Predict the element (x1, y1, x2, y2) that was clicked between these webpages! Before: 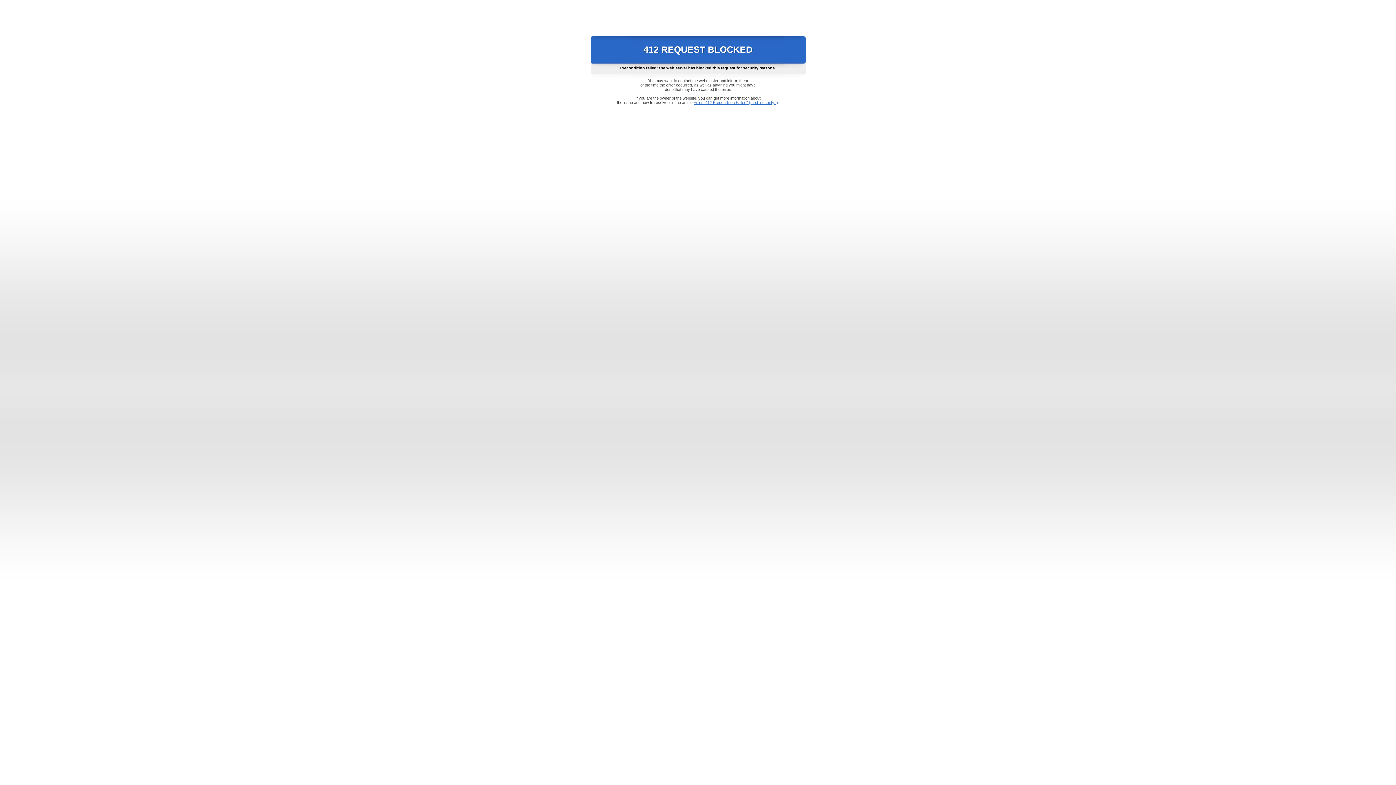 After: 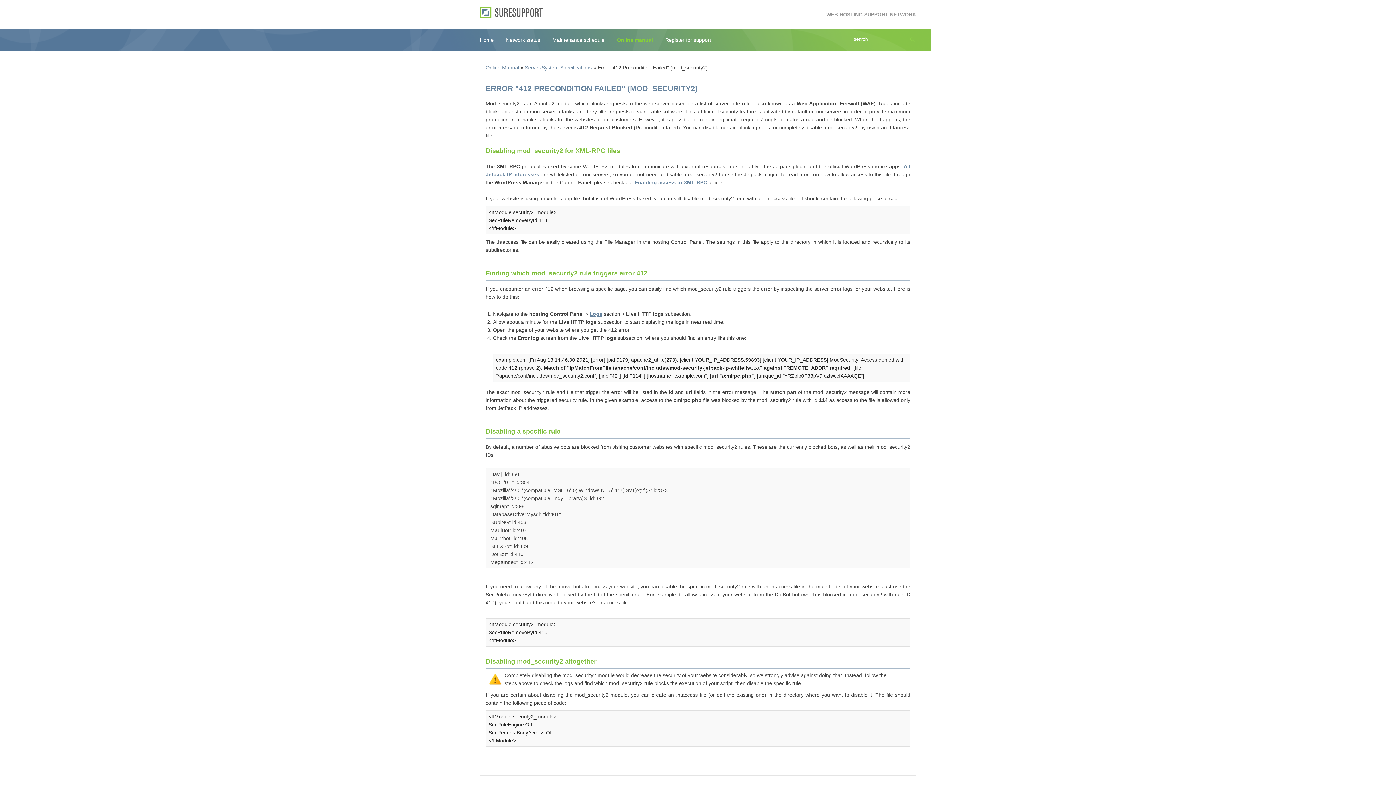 Action: label: Error "412 Precondition Failed" (mod_security2) bbox: (693, 100, 778, 104)